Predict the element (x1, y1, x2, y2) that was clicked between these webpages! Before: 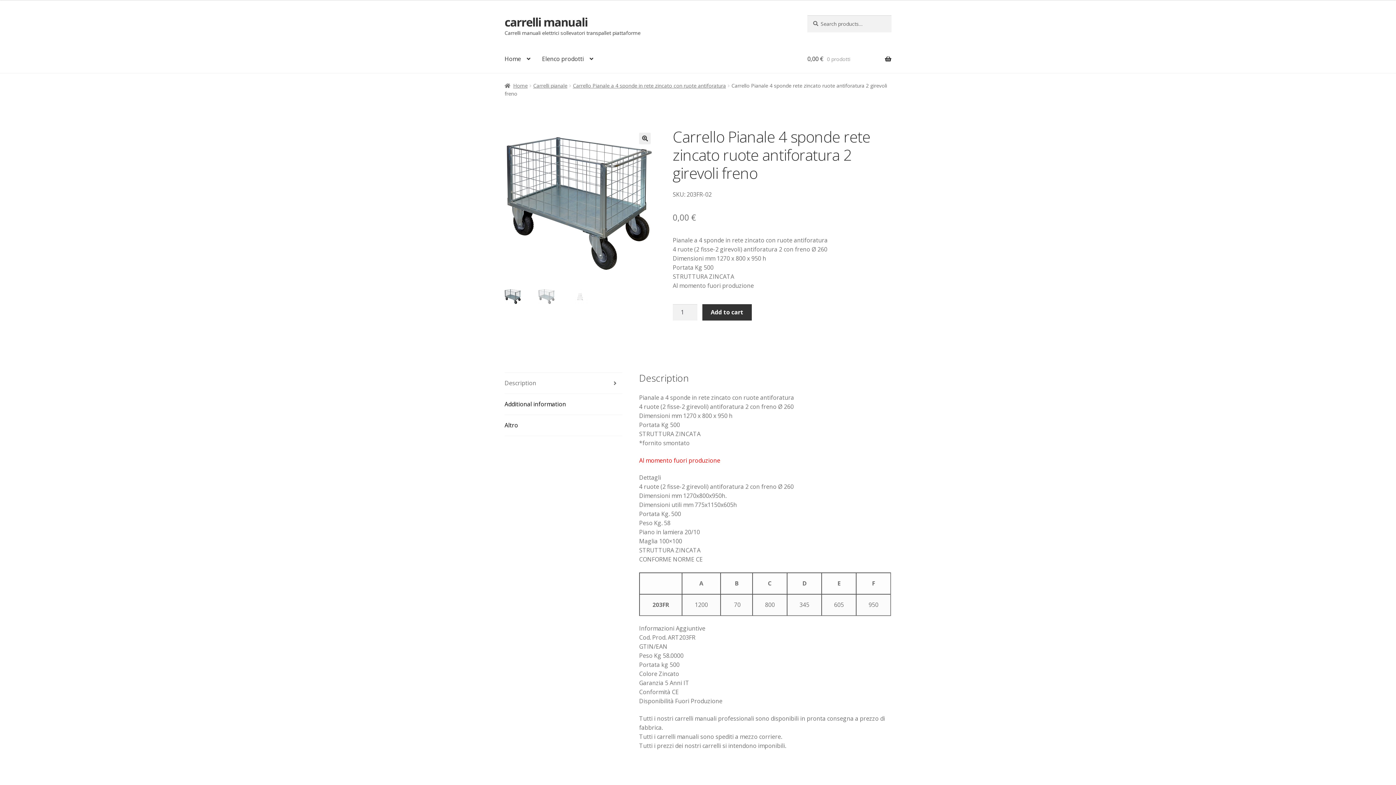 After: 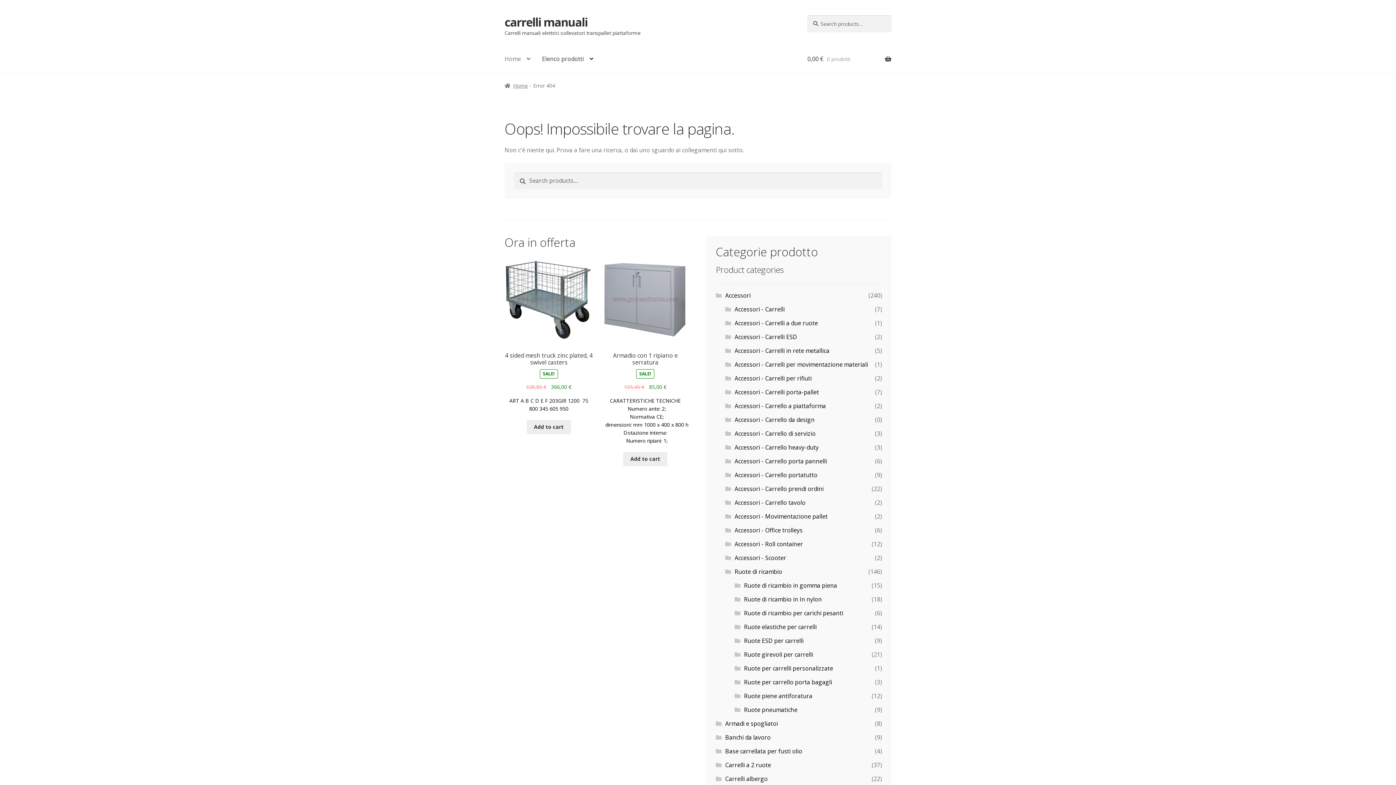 Action: bbox: (498, 45, 536, 73) label: Home